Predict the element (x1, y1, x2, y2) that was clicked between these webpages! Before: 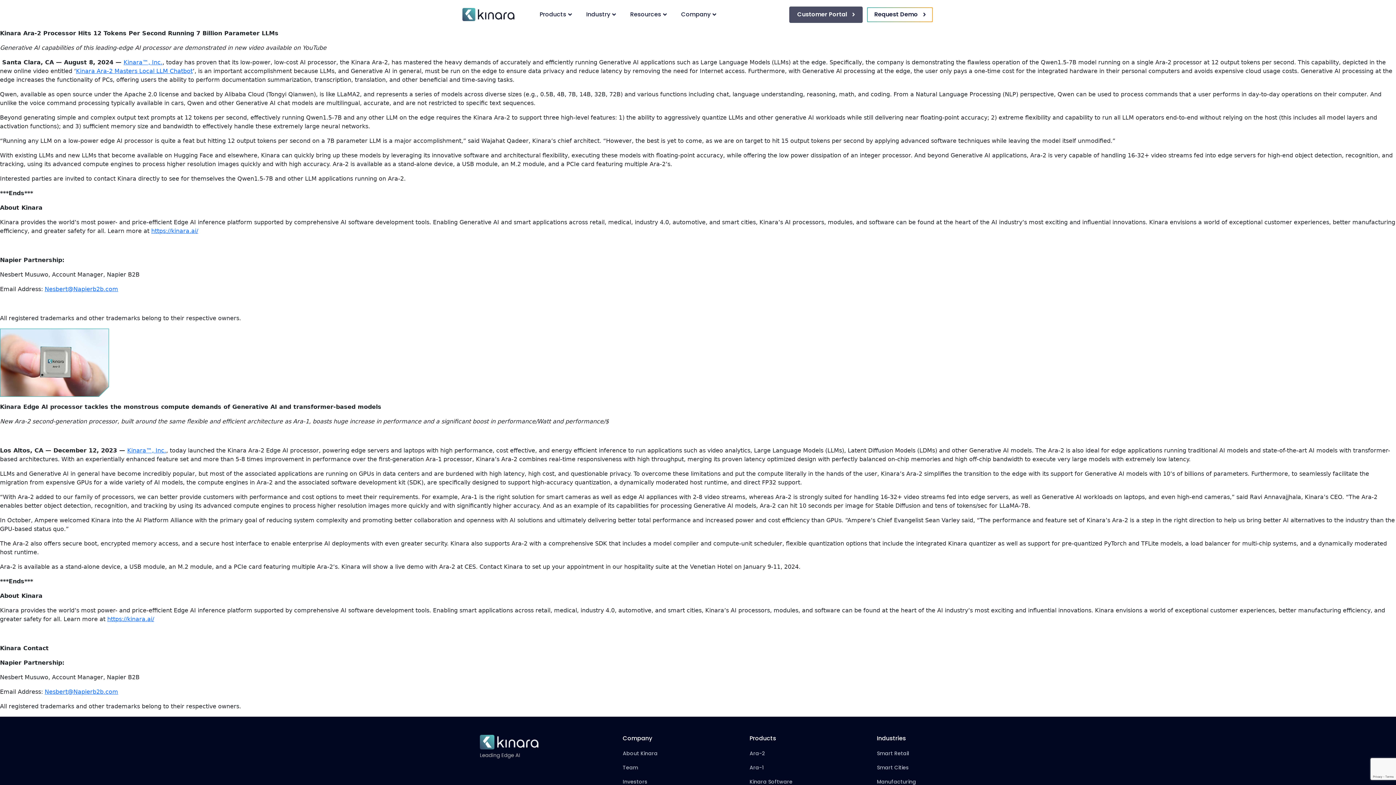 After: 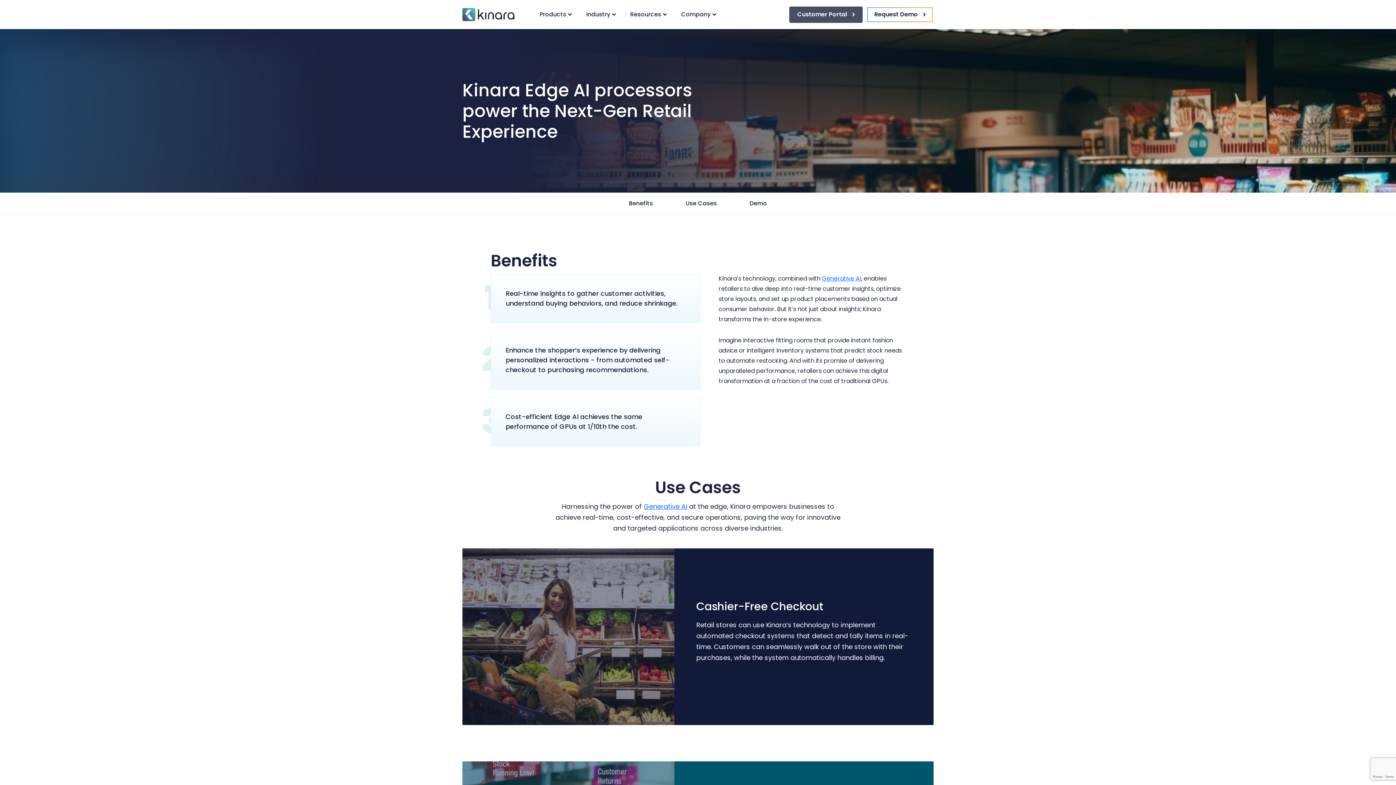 Action: label: Smart Retail bbox: (877, 750, 909, 757)